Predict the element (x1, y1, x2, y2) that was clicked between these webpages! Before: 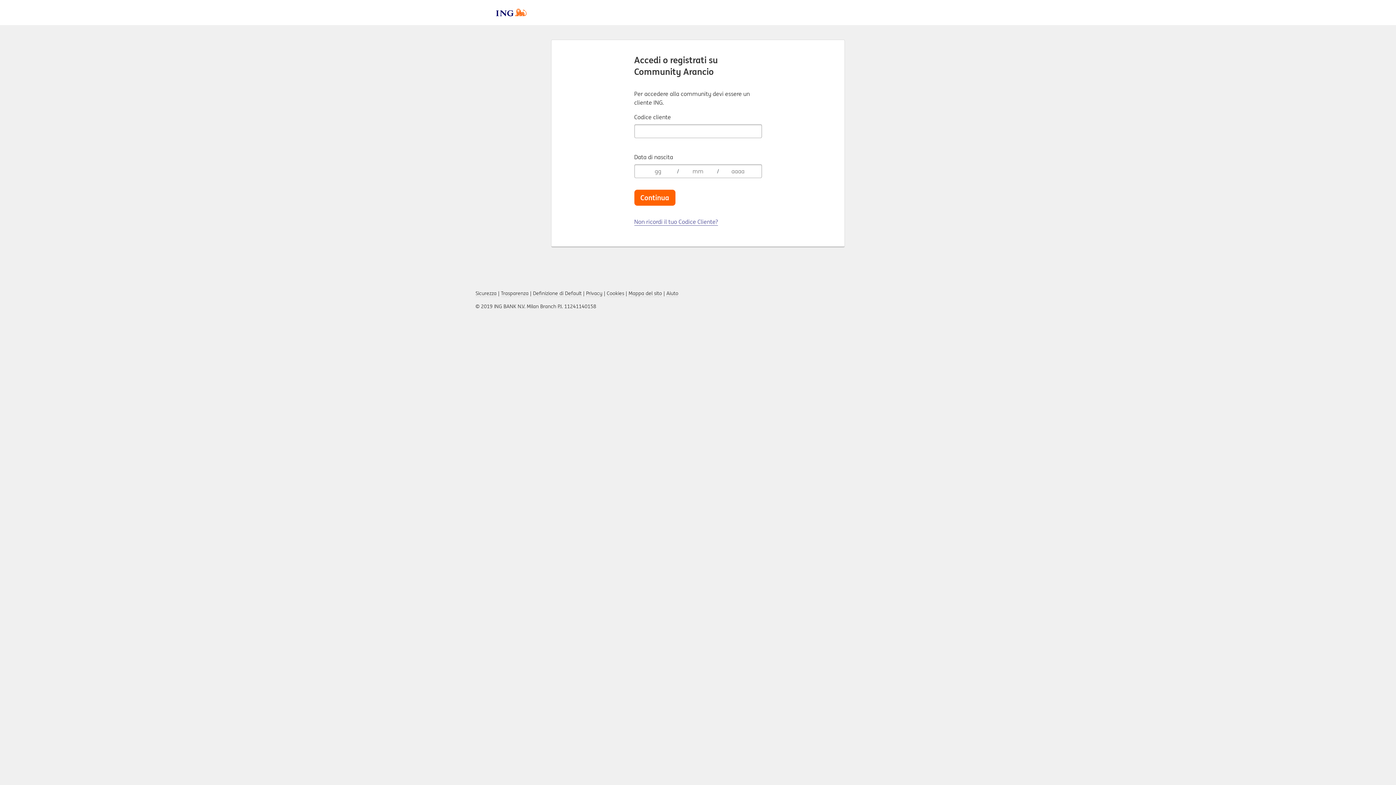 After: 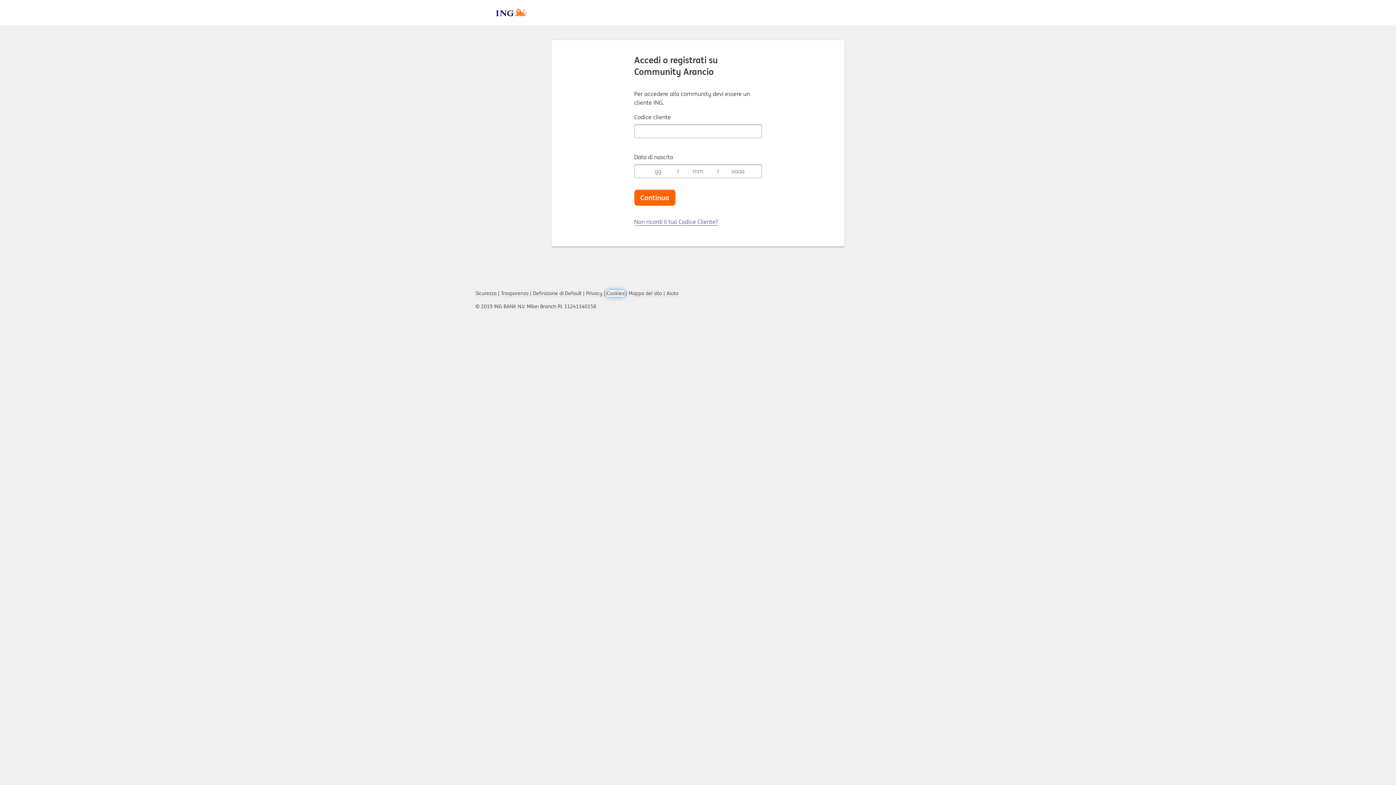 Action: label: Cookies bbox: (606, 290, 624, 297)